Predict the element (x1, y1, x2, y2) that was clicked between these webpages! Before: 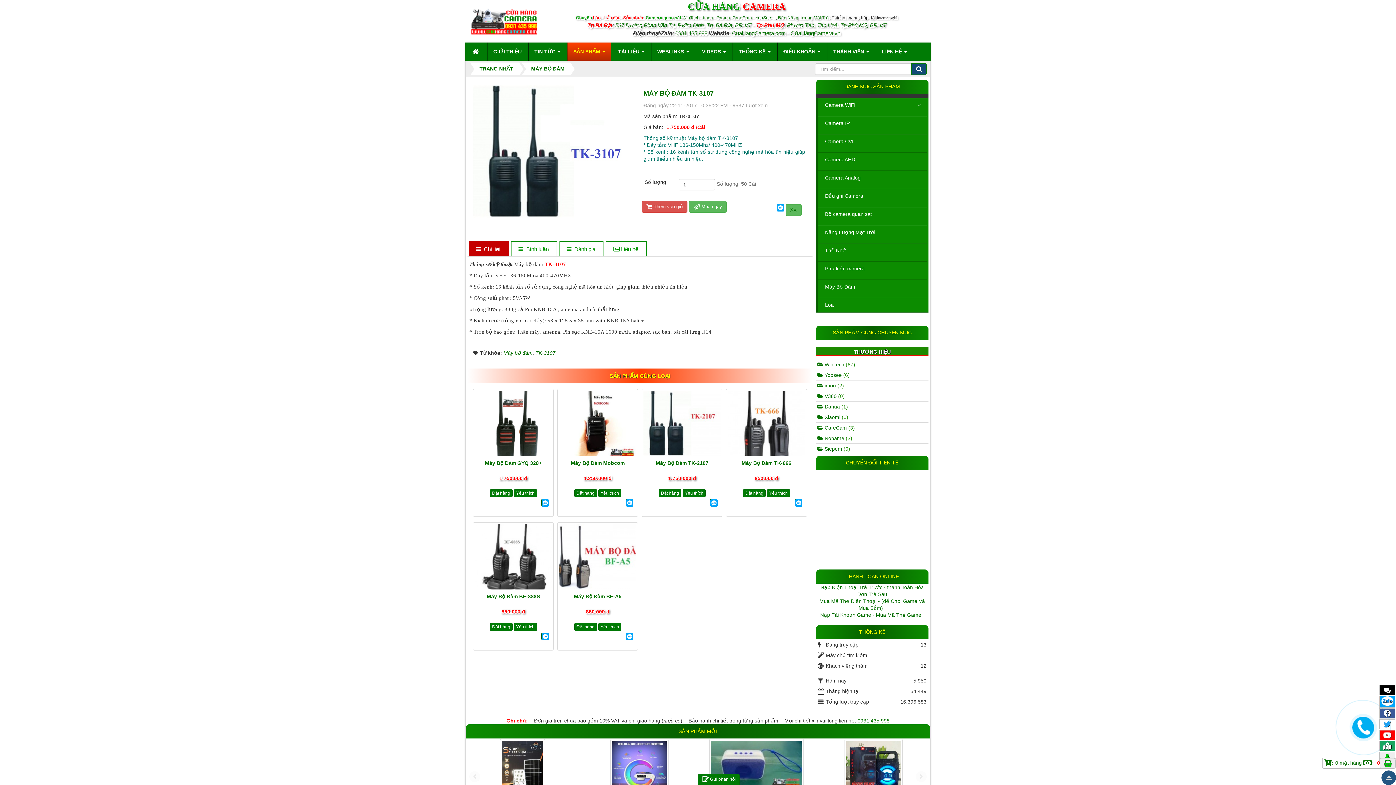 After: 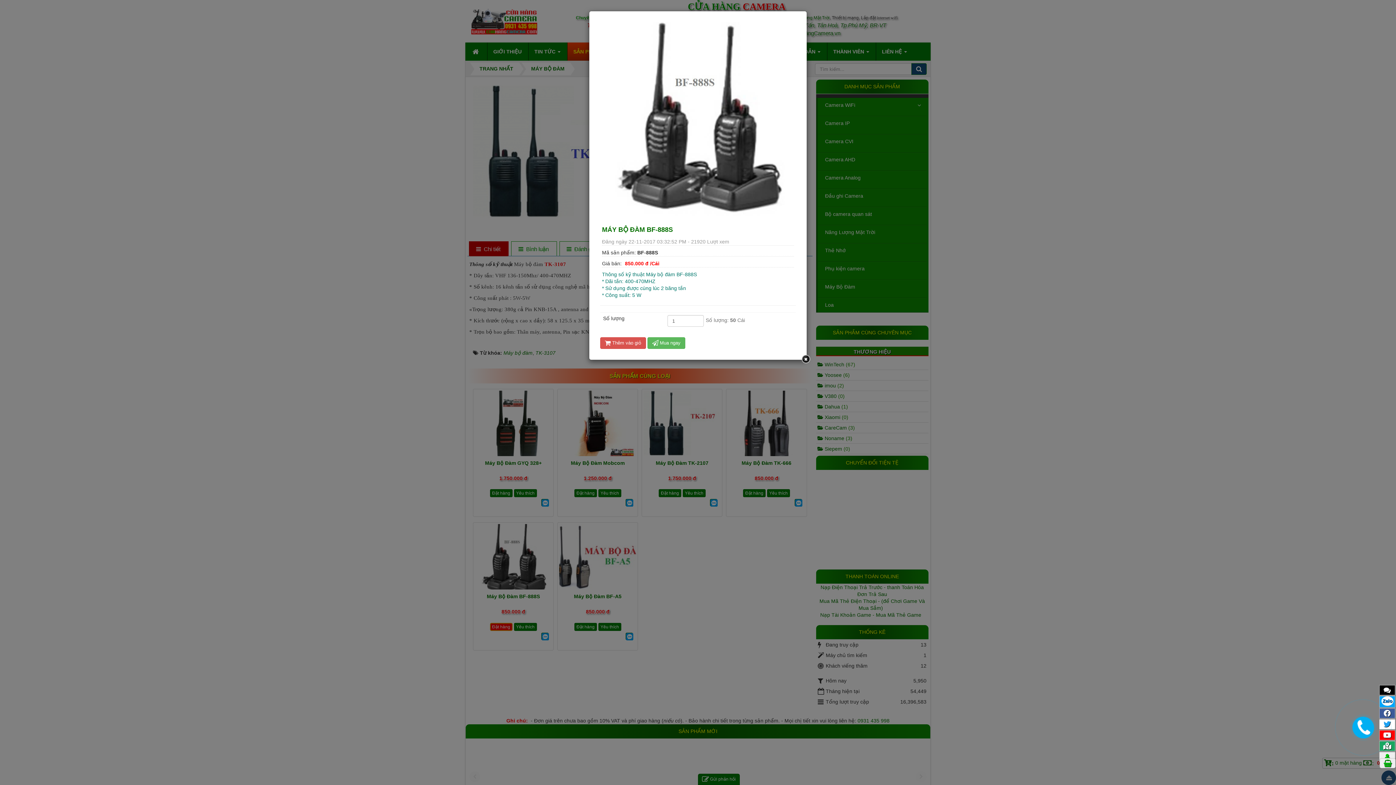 Action: label: Đặt hàng bbox: (490, 623, 512, 629)